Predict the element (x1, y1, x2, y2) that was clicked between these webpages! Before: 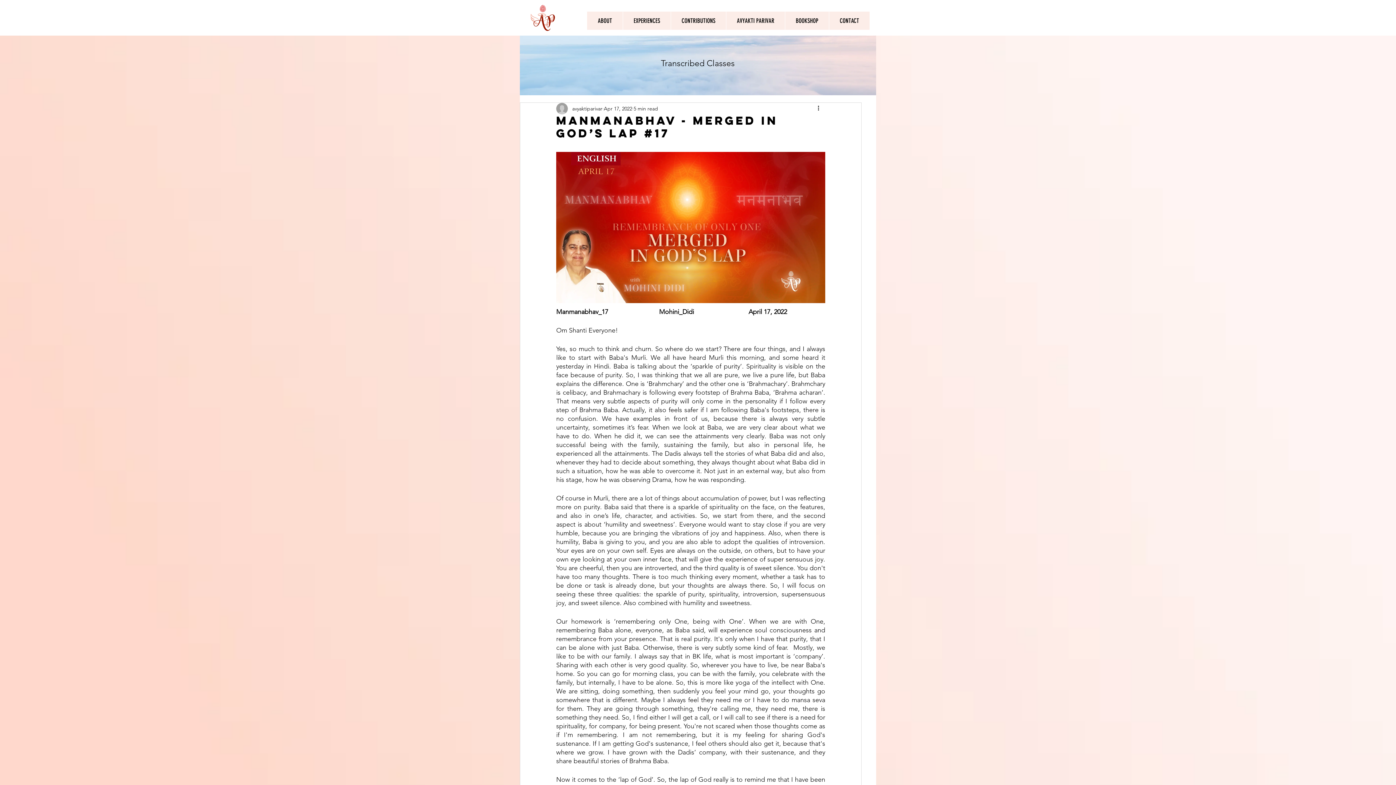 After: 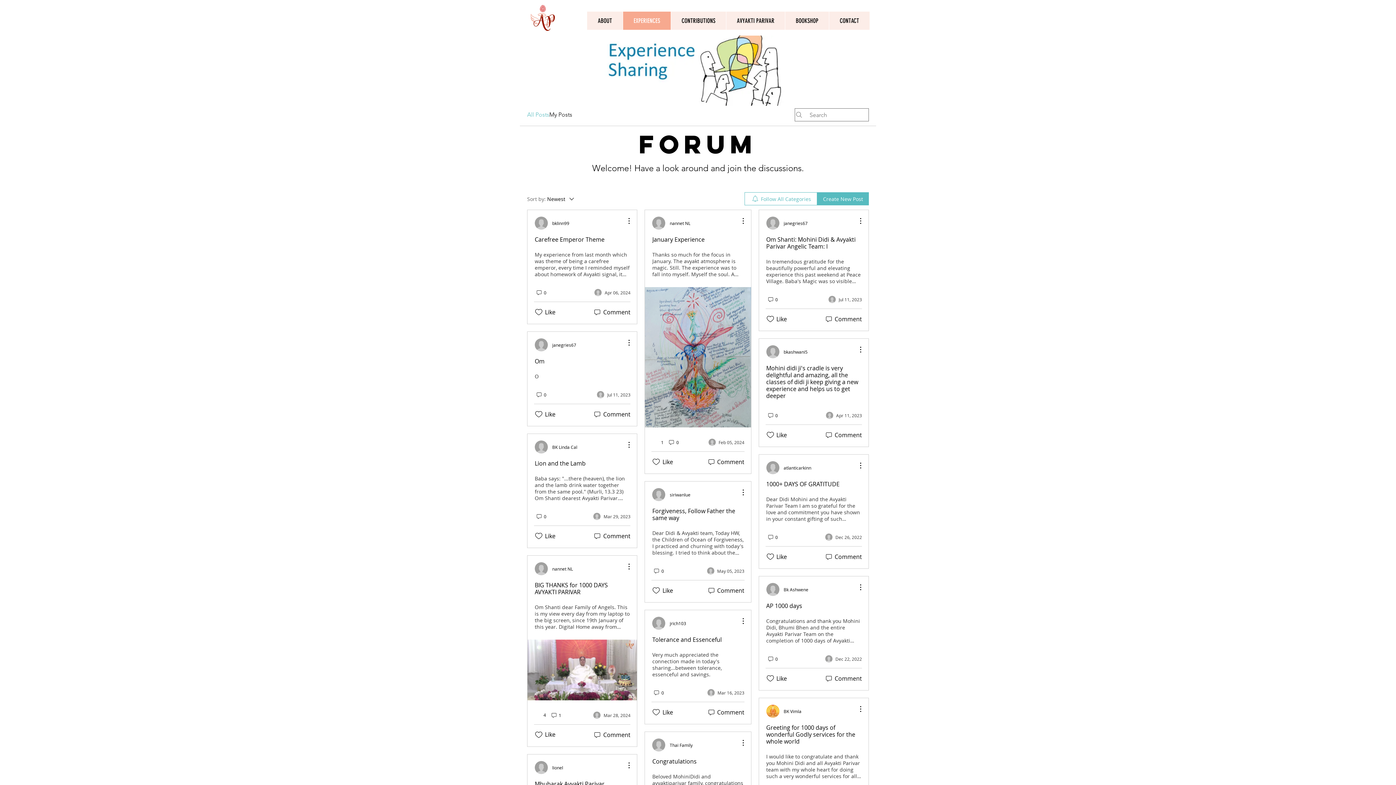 Action: bbox: (622, 11, 670, 29) label: EXPERIENCES